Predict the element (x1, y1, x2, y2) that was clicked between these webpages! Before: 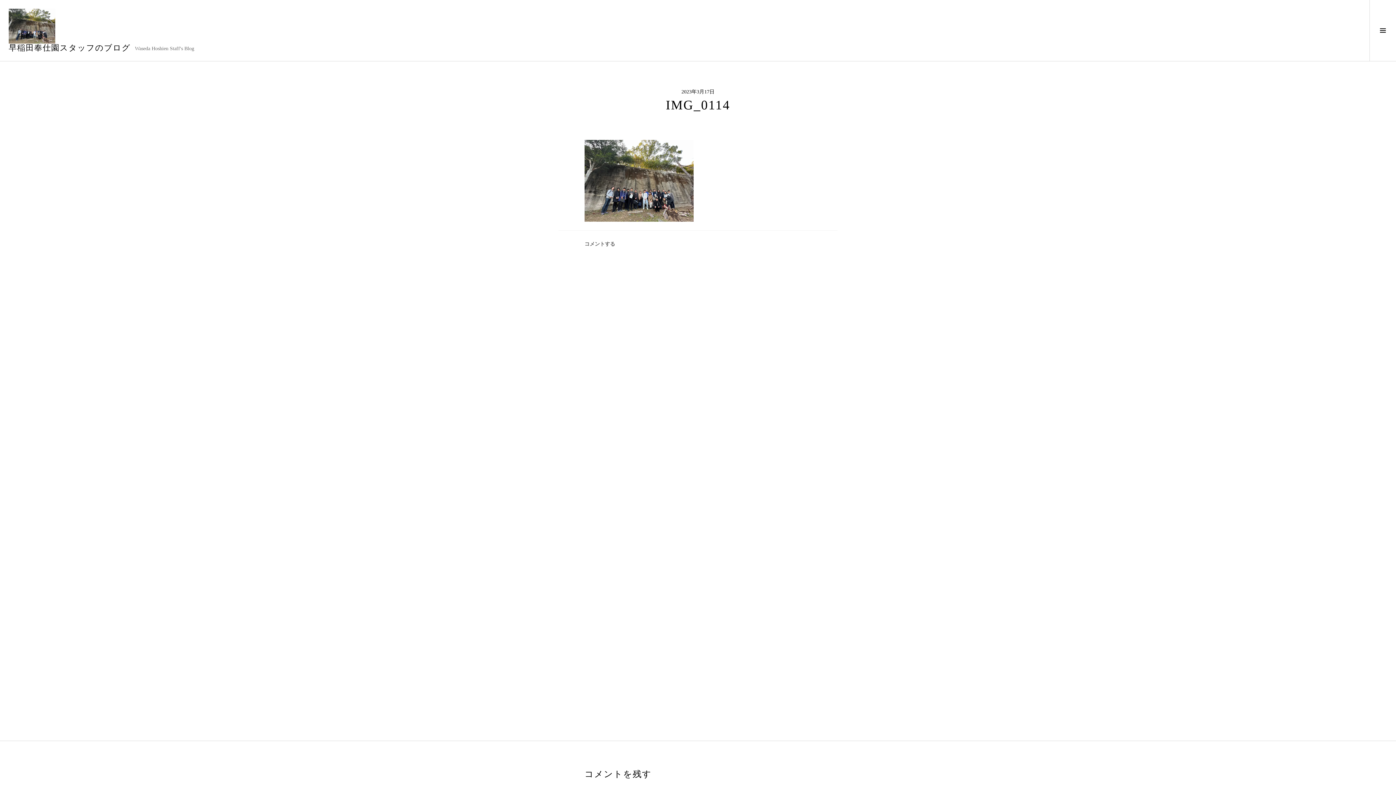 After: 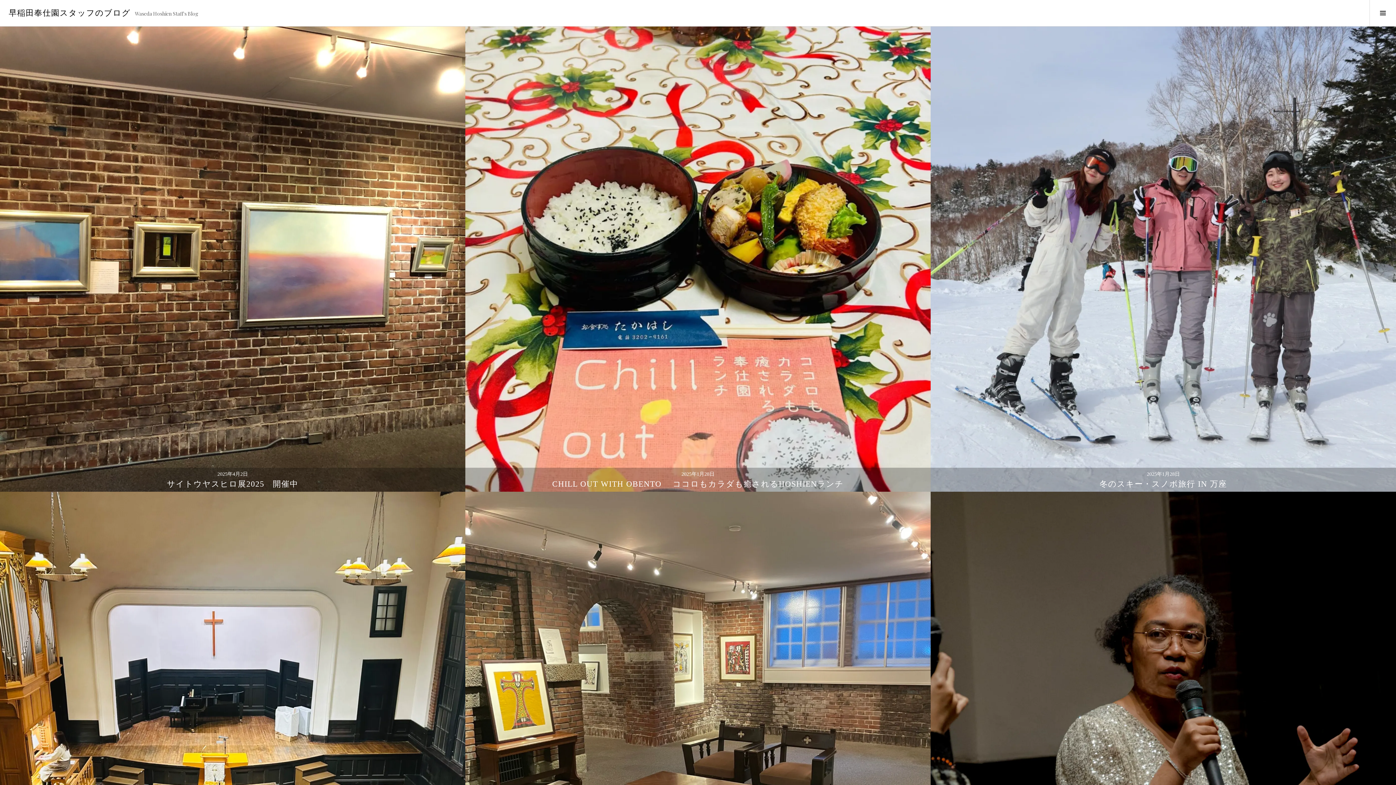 Action: bbox: (8, 8, 55, 43)